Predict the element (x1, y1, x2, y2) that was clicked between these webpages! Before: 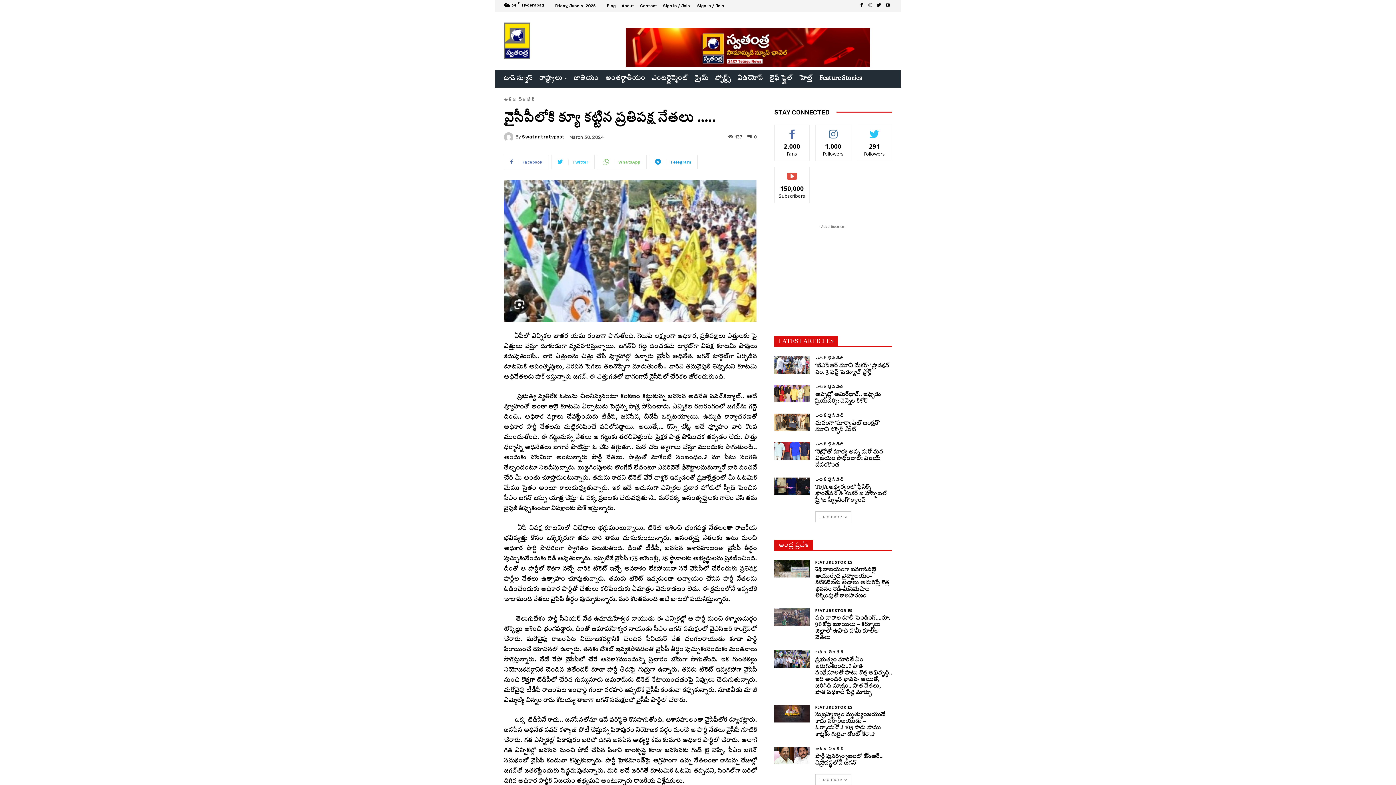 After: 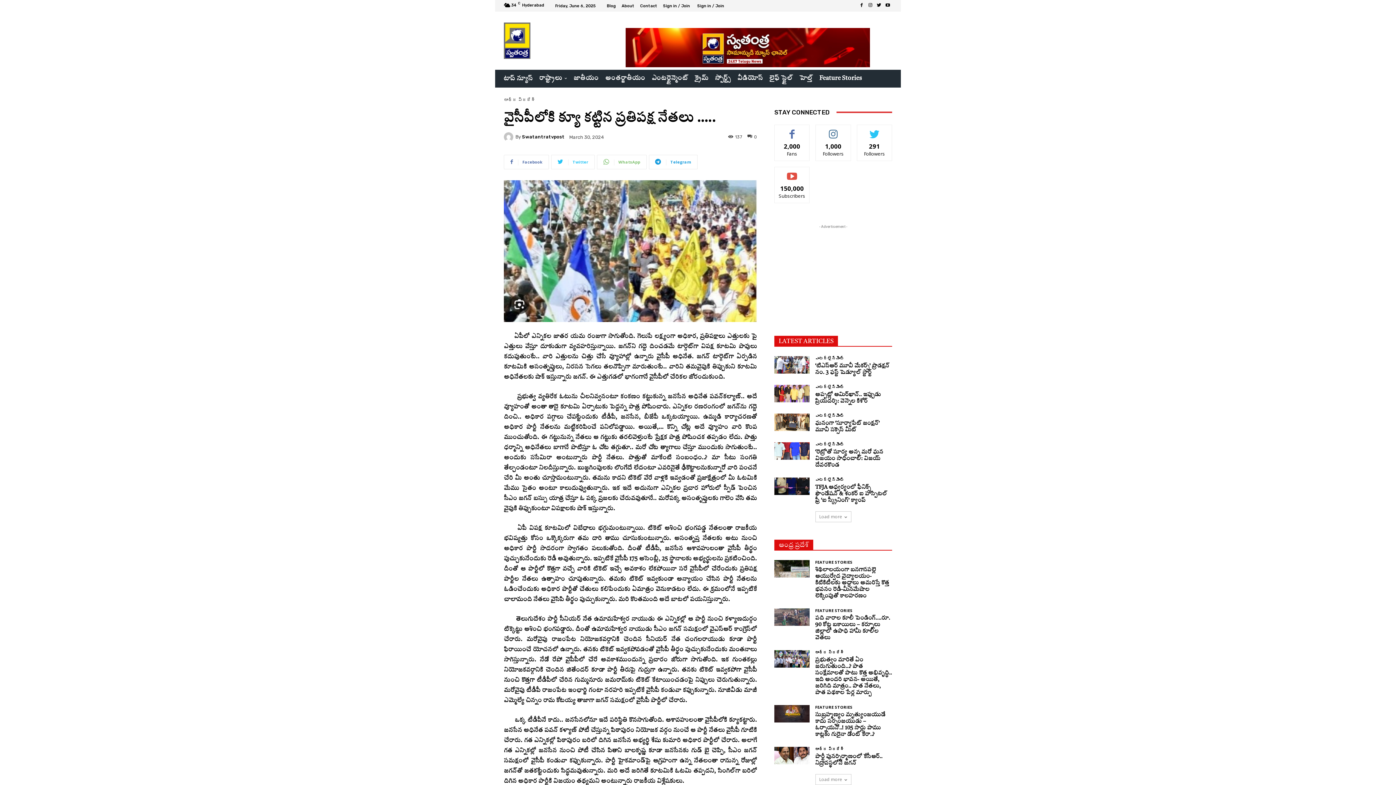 Action: bbox: (625, 28, 870, 67)